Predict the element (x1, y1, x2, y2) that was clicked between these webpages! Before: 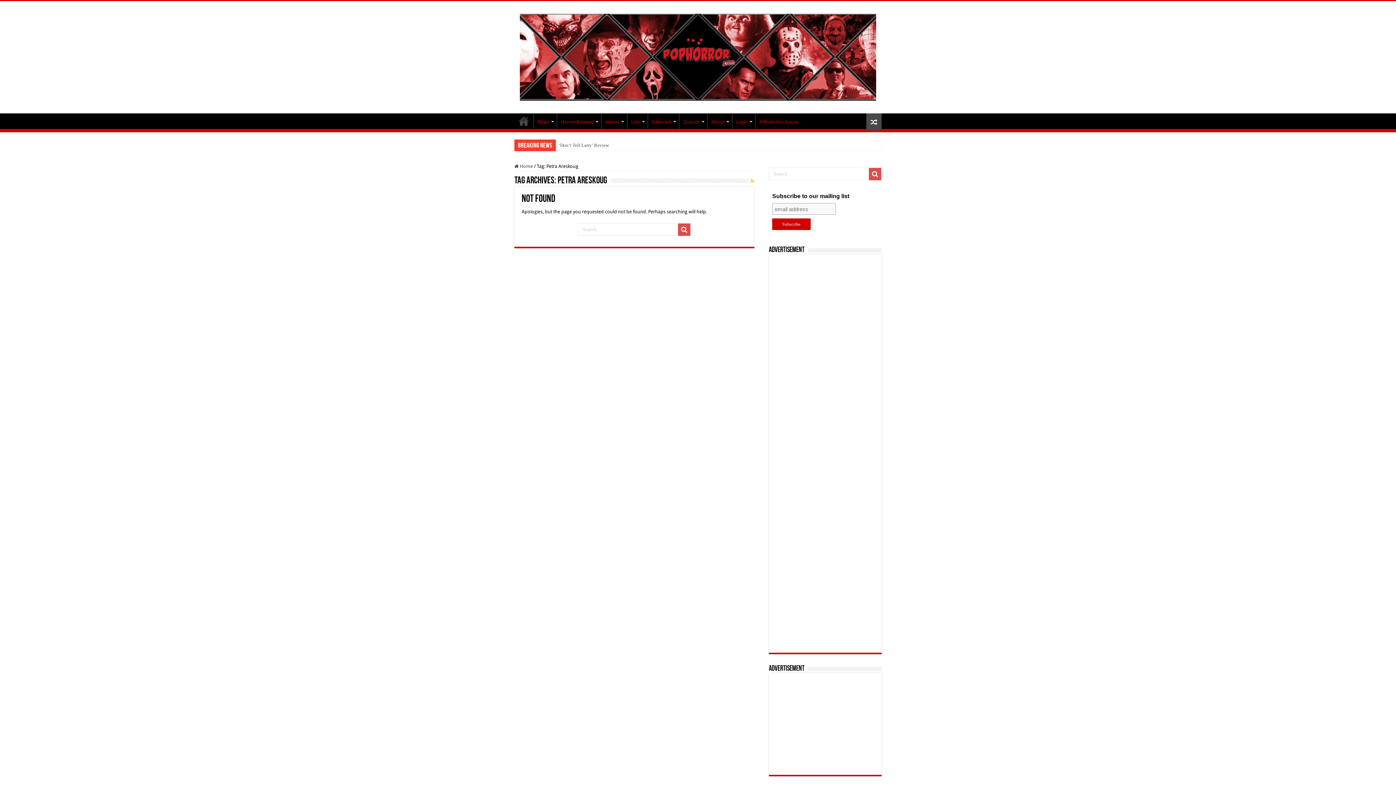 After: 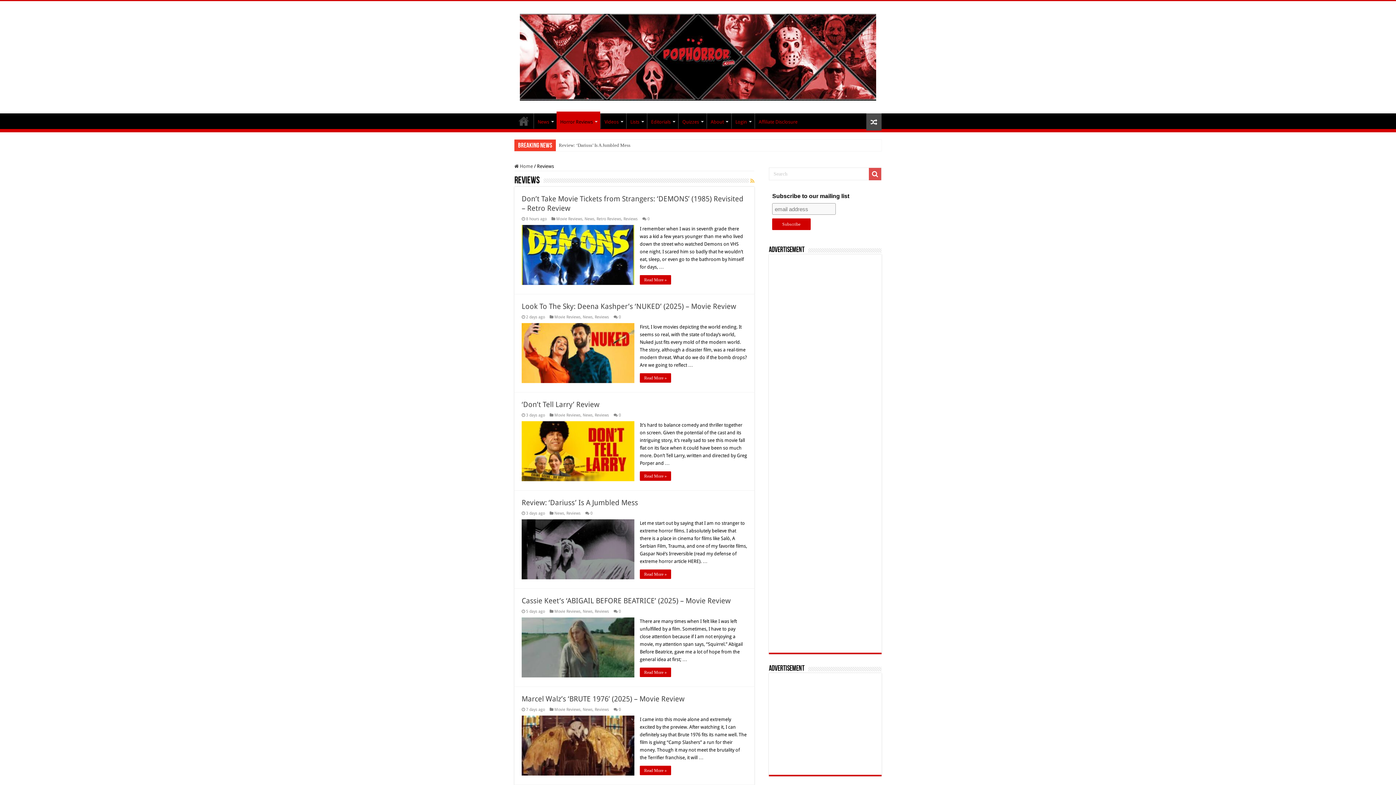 Action: bbox: (557, 113, 601, 128) label: Horror Reviews